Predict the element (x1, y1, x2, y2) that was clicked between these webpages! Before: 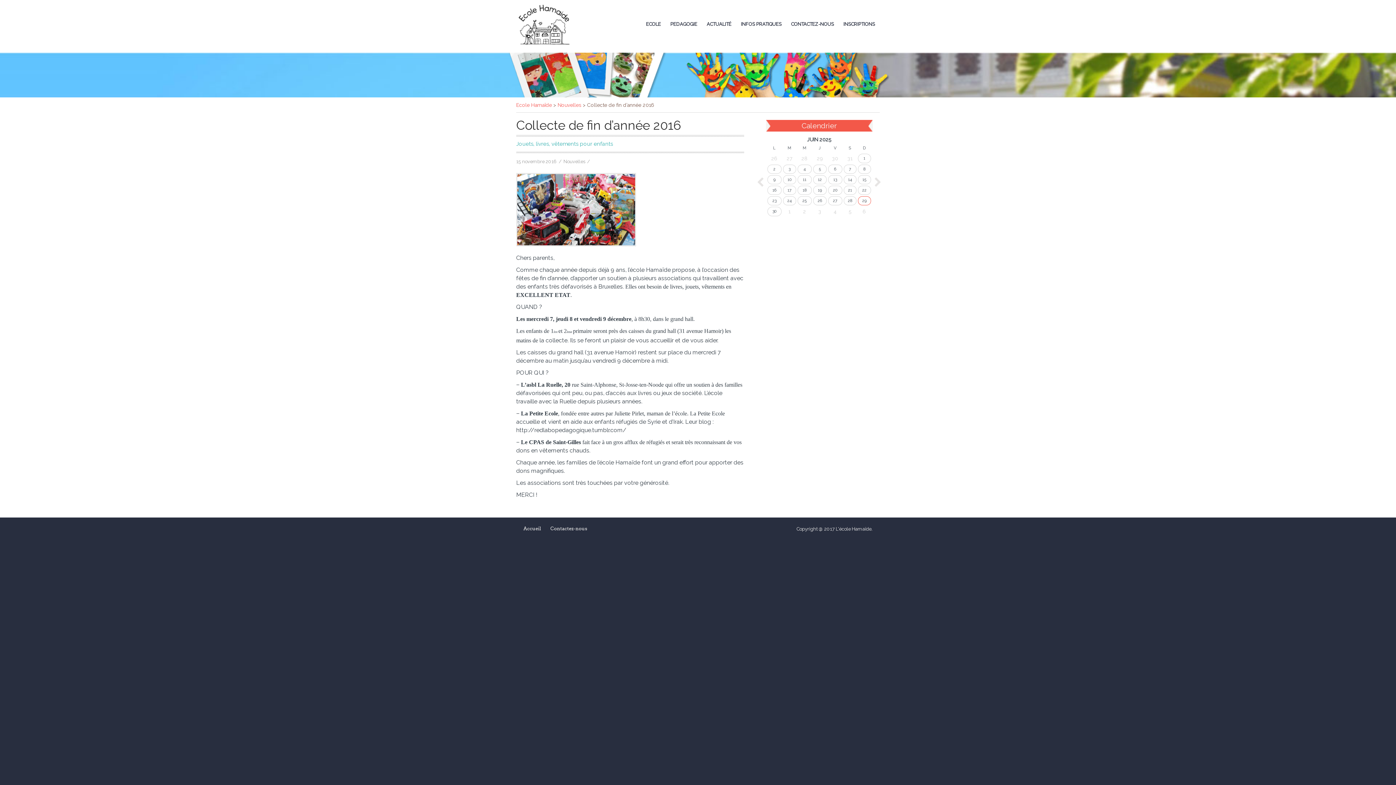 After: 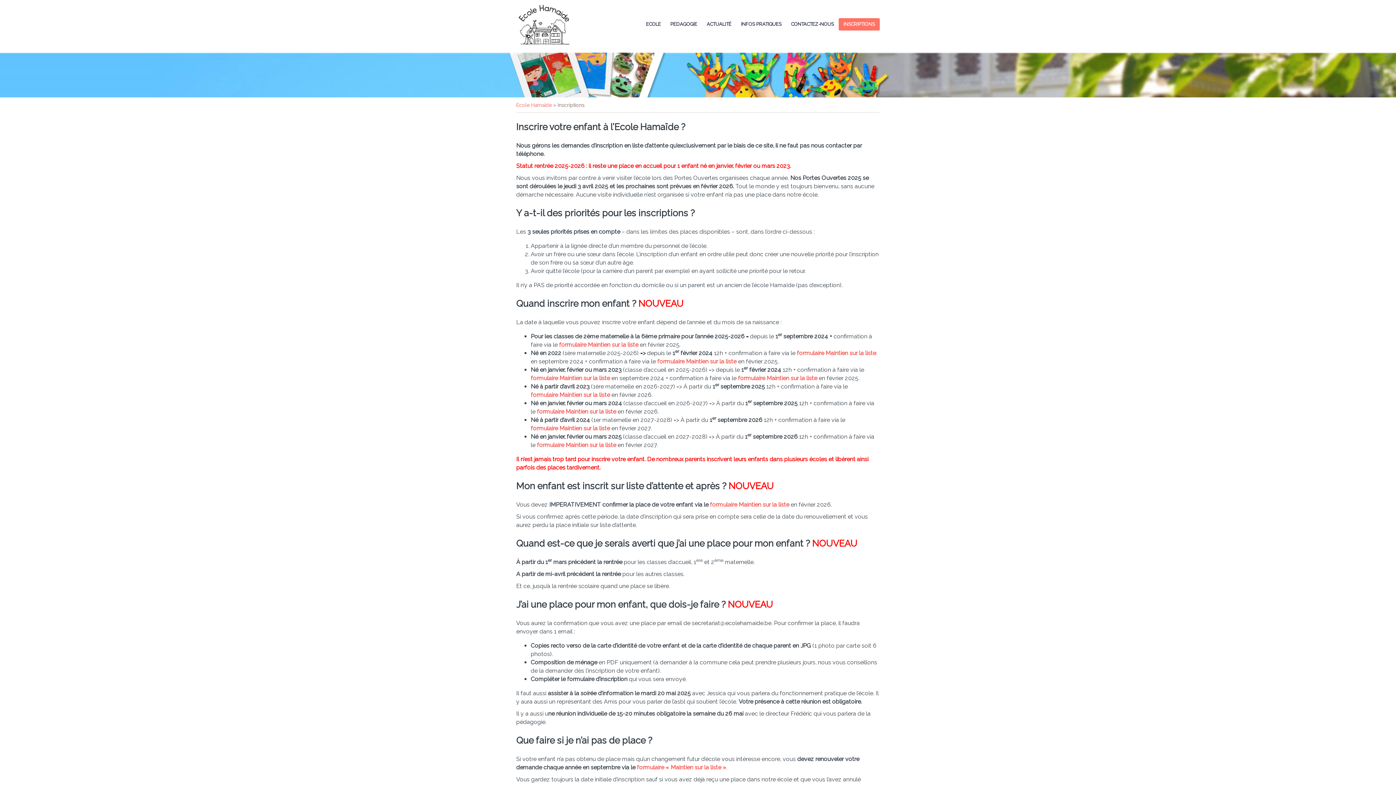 Action: bbox: (838, 18, 879, 30) label: INSCRIPTIONS